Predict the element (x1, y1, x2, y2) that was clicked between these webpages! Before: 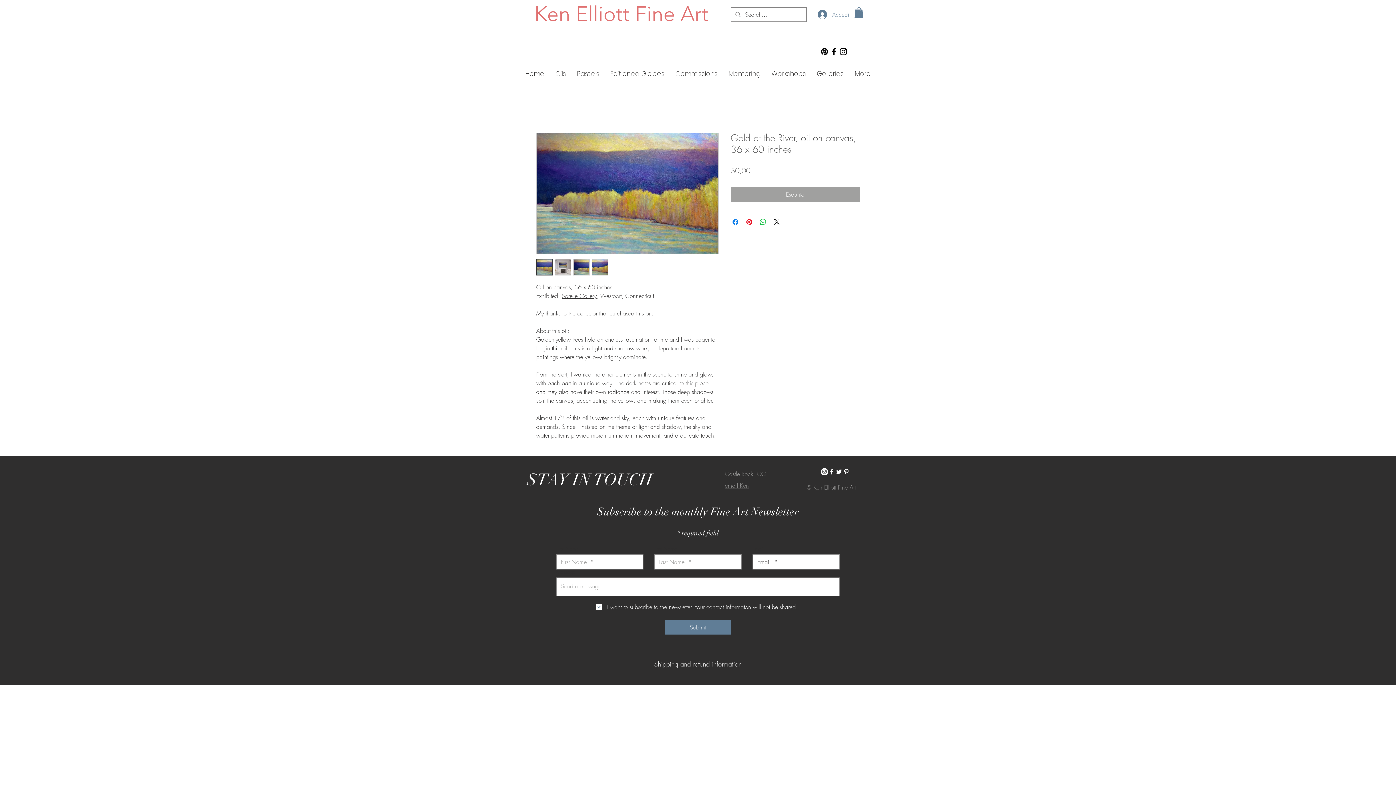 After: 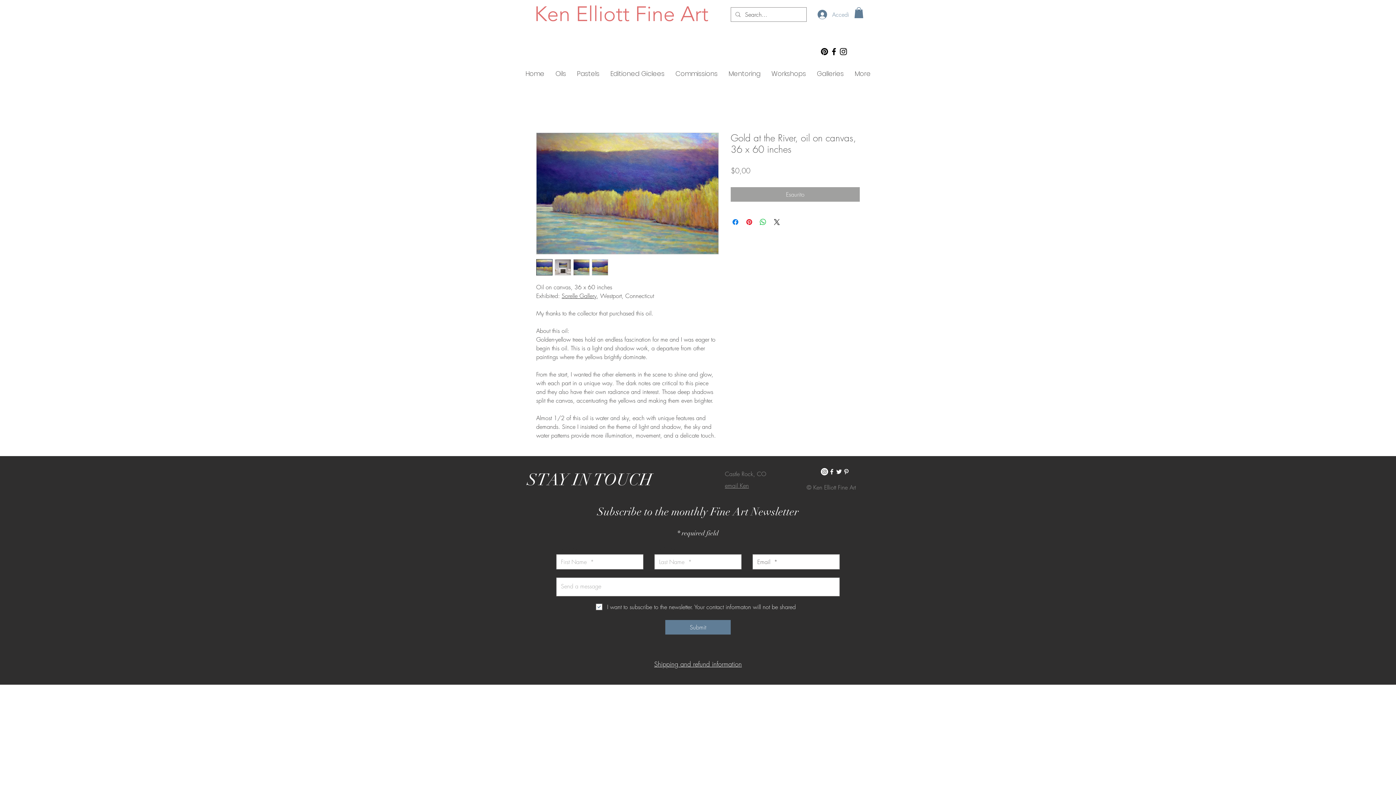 Action: label: email Ken bbox: (725, 481, 749, 489)